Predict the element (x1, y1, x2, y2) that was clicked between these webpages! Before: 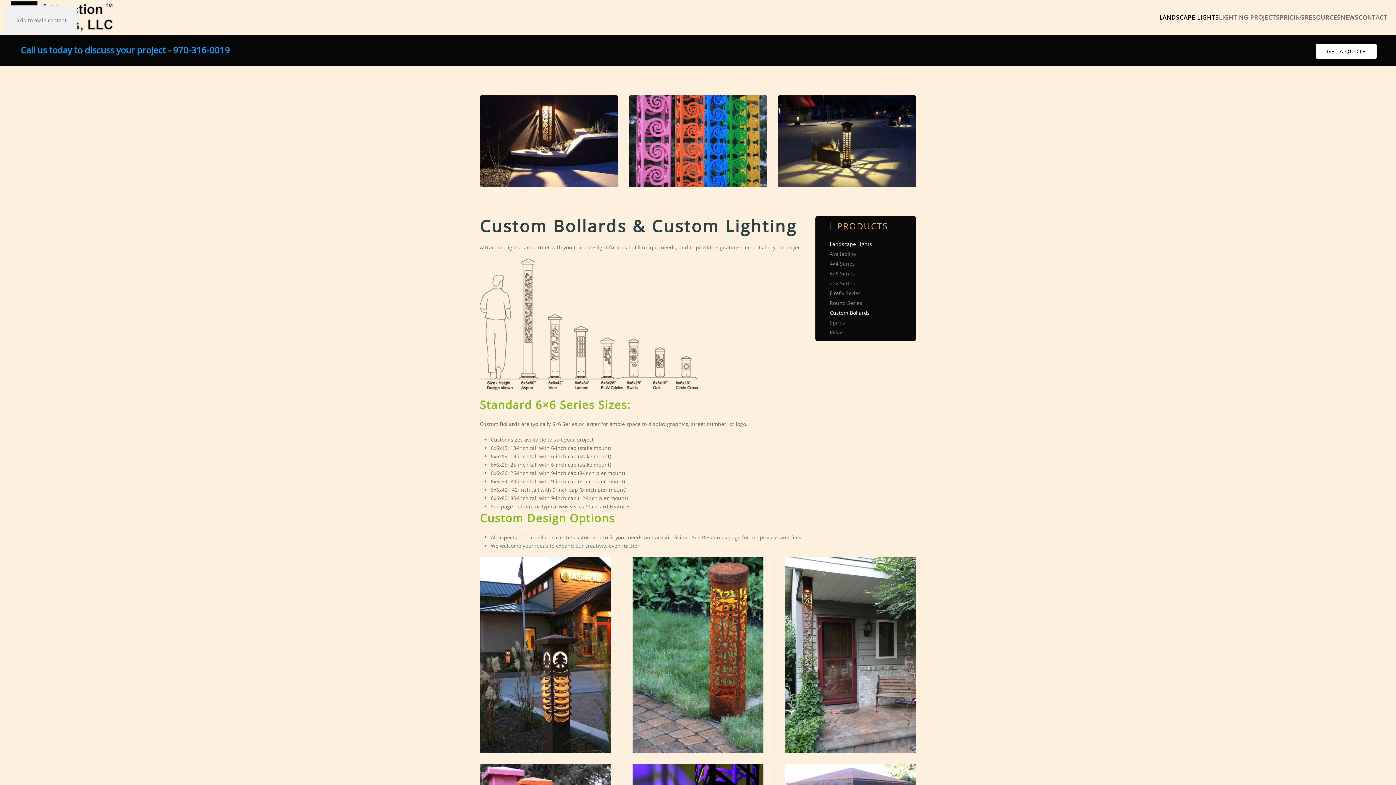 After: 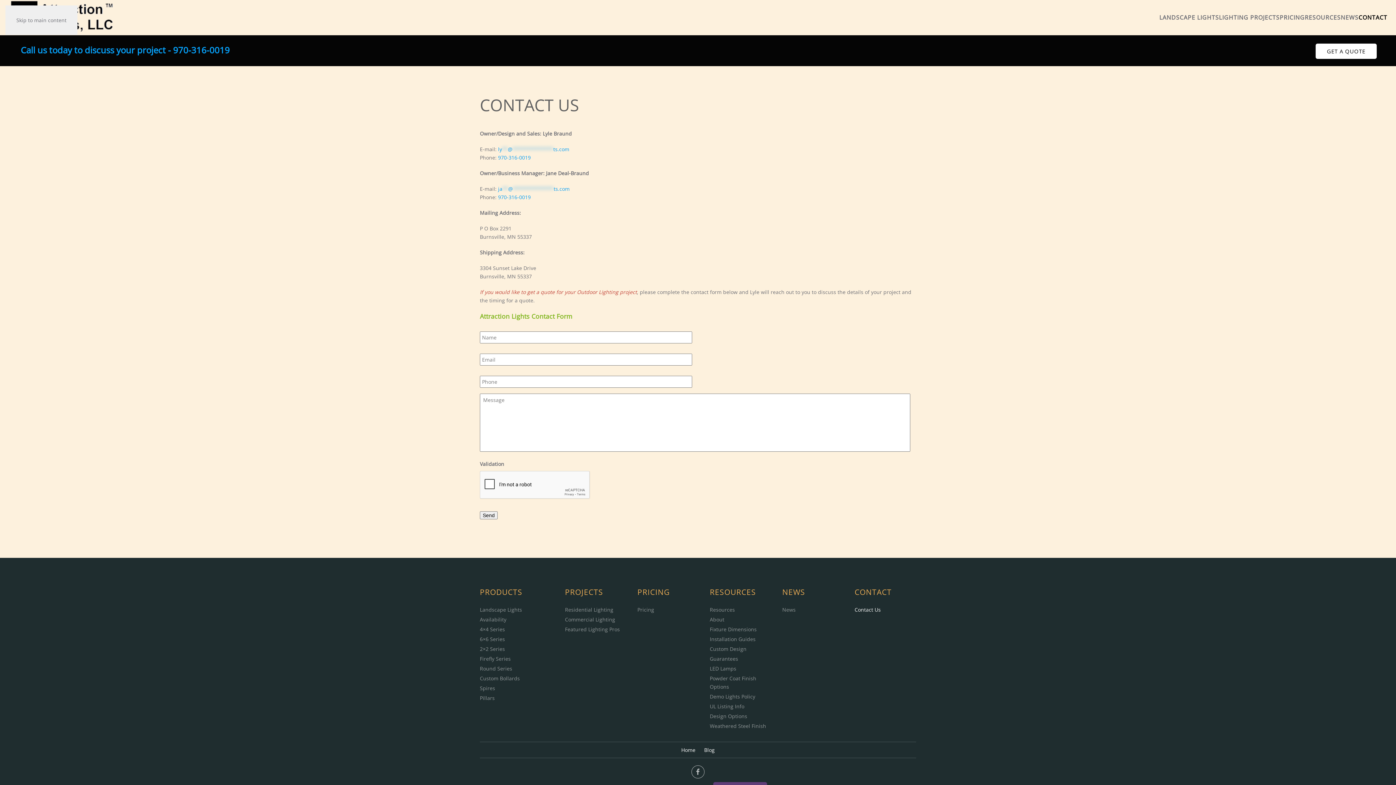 Action: bbox: (1316, 43, 1377, 58) label: GET A QUOTE